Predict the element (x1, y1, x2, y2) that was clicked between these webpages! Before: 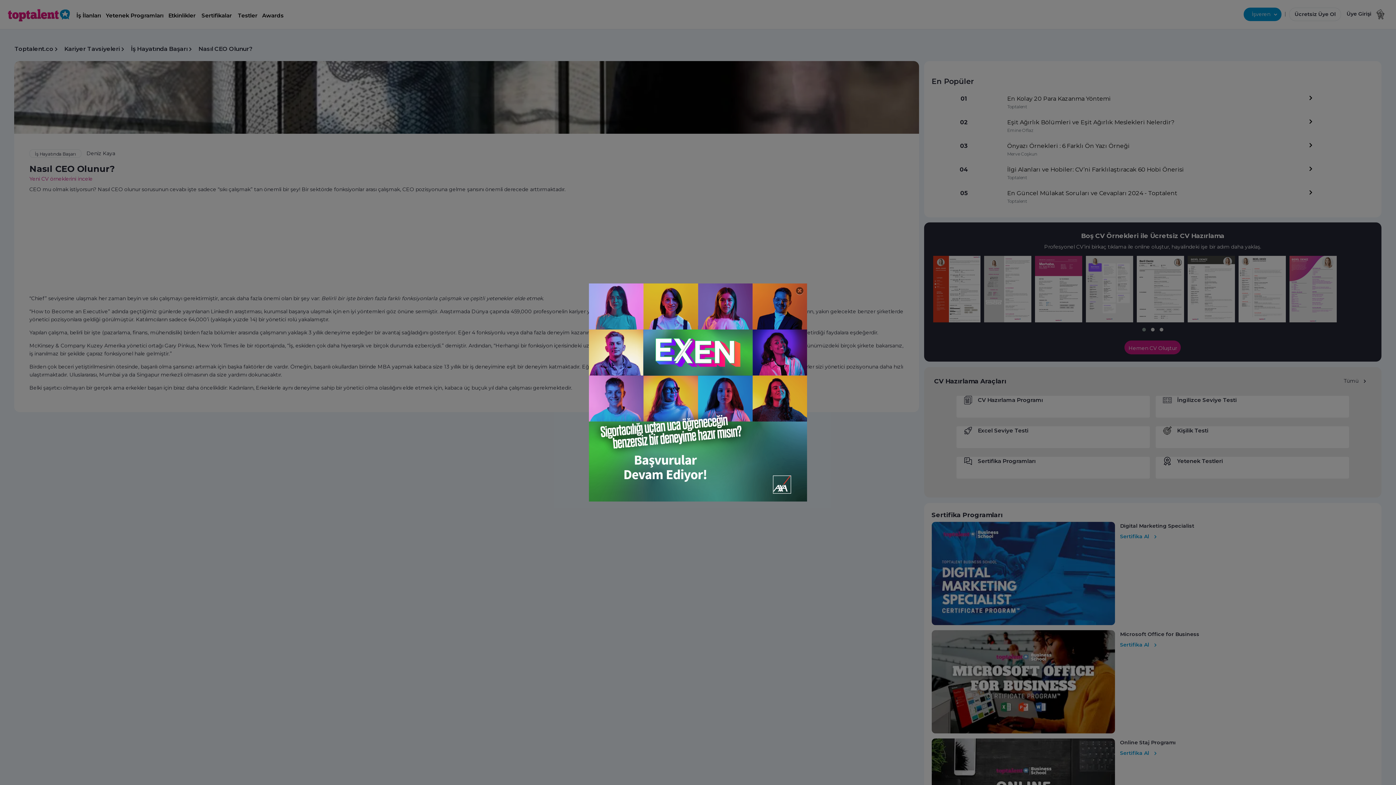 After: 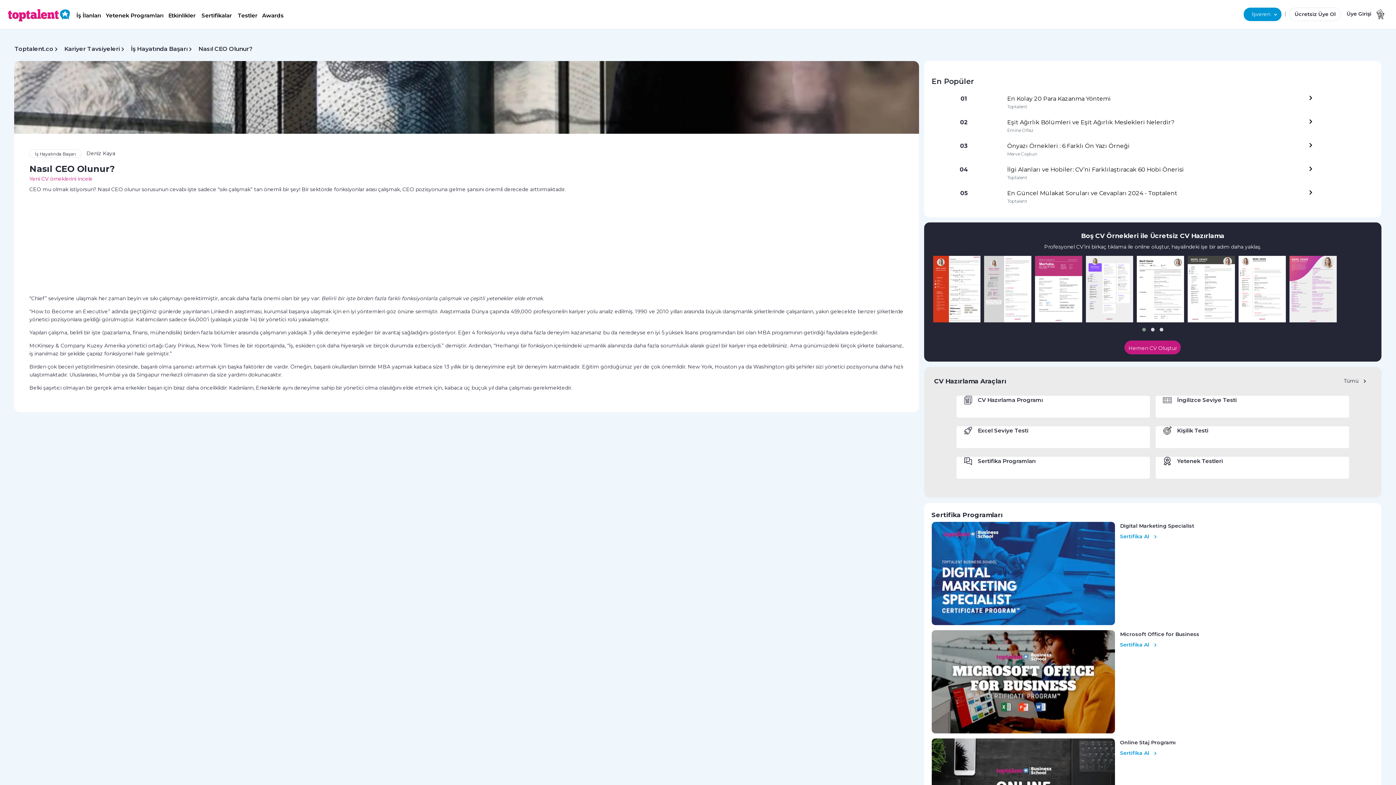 Action: label: Close bbox: (796, 287, 803, 294)